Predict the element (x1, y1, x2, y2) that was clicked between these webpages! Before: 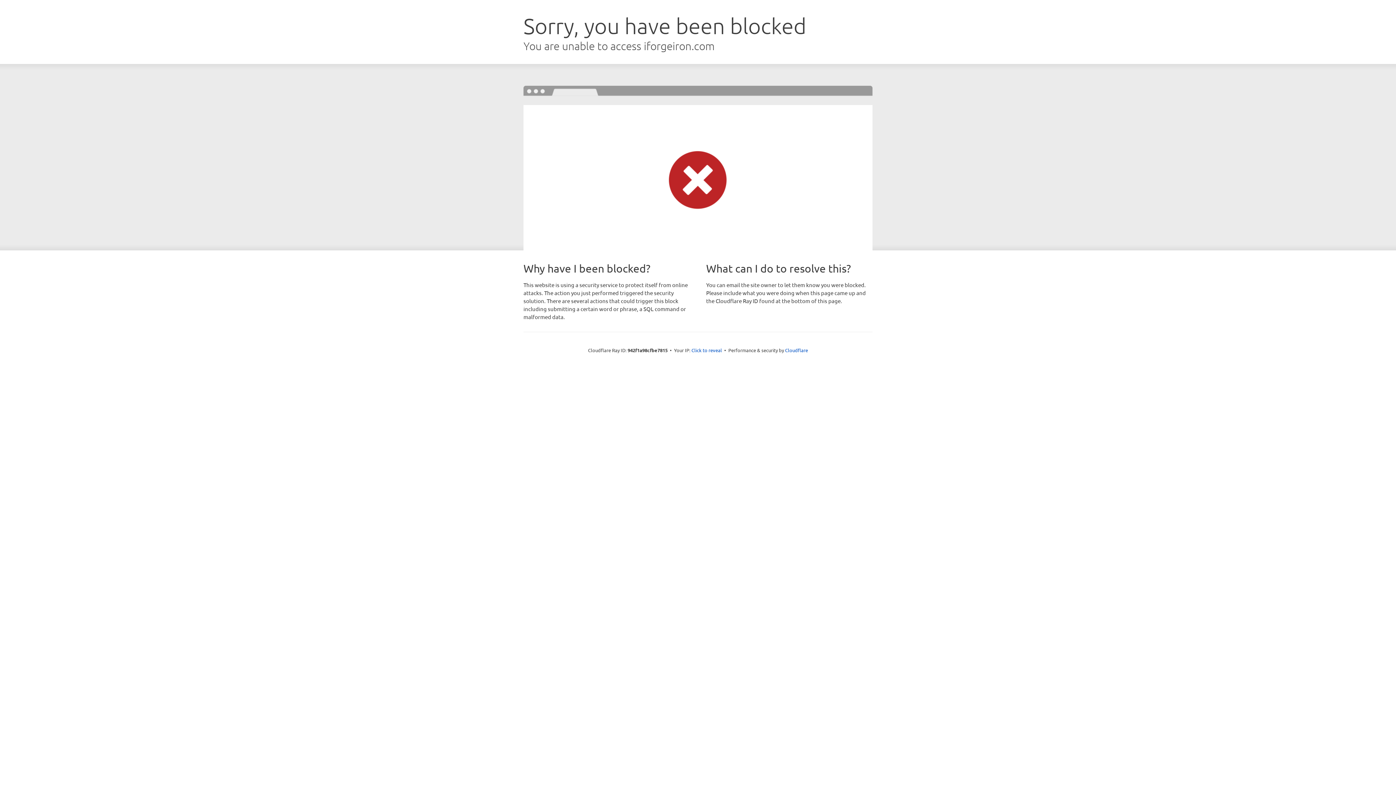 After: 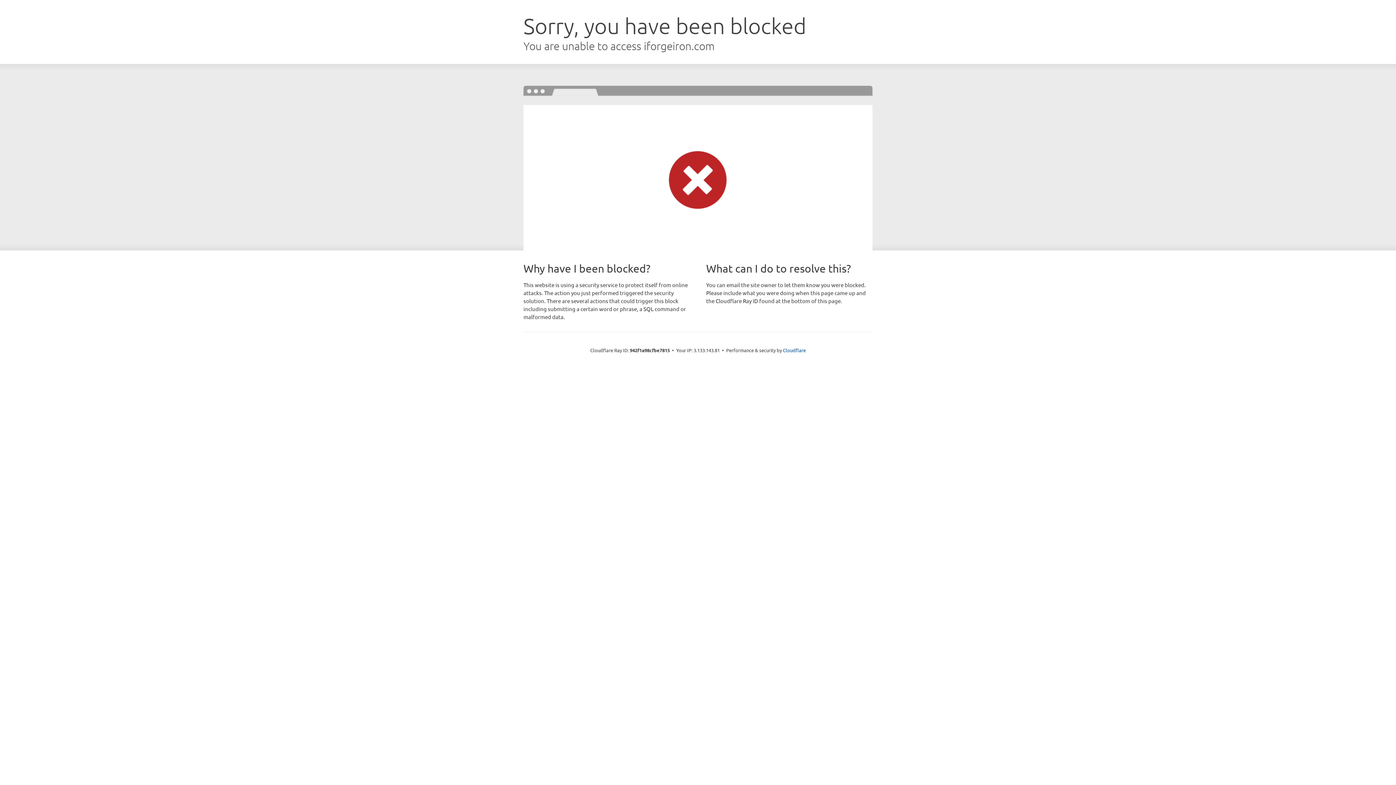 Action: label: Click to reveal bbox: (691, 346, 722, 353)